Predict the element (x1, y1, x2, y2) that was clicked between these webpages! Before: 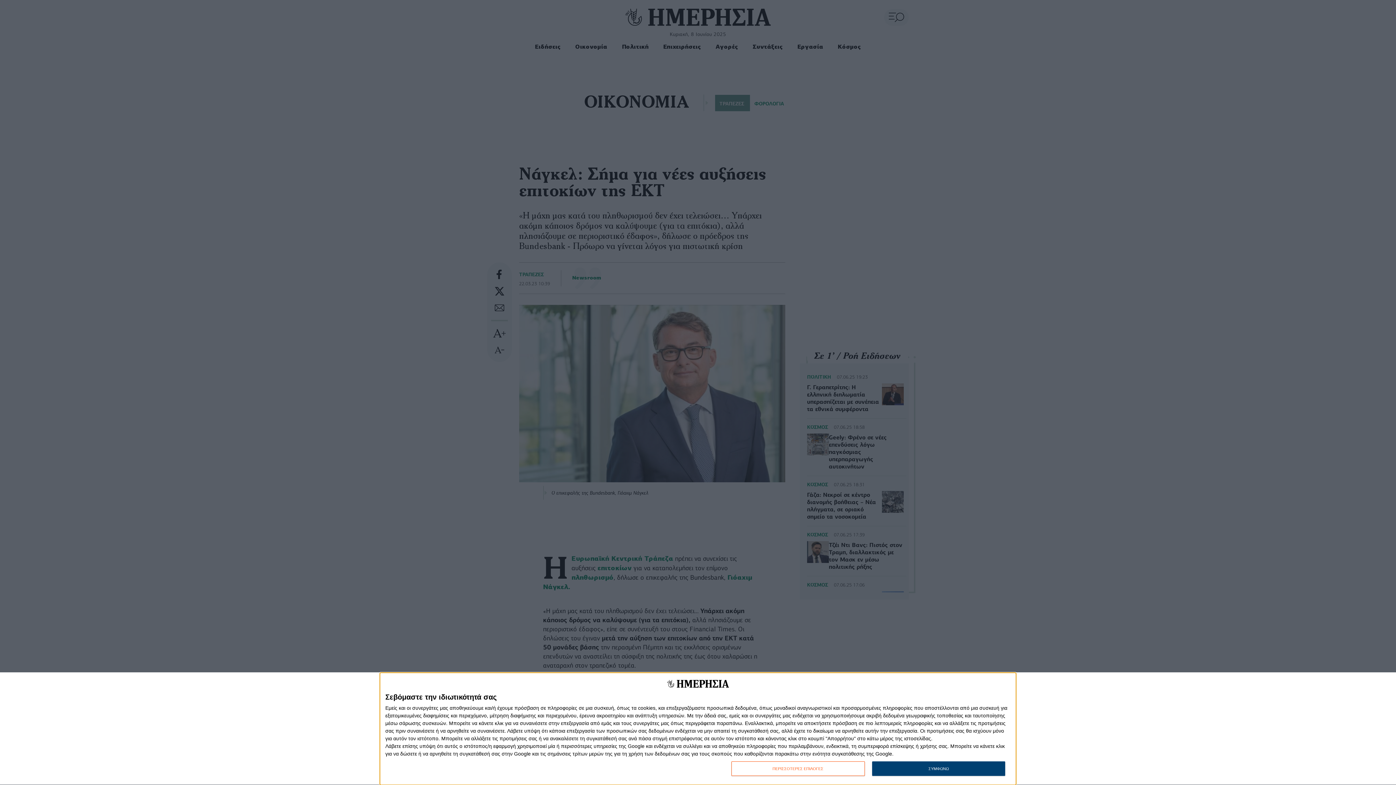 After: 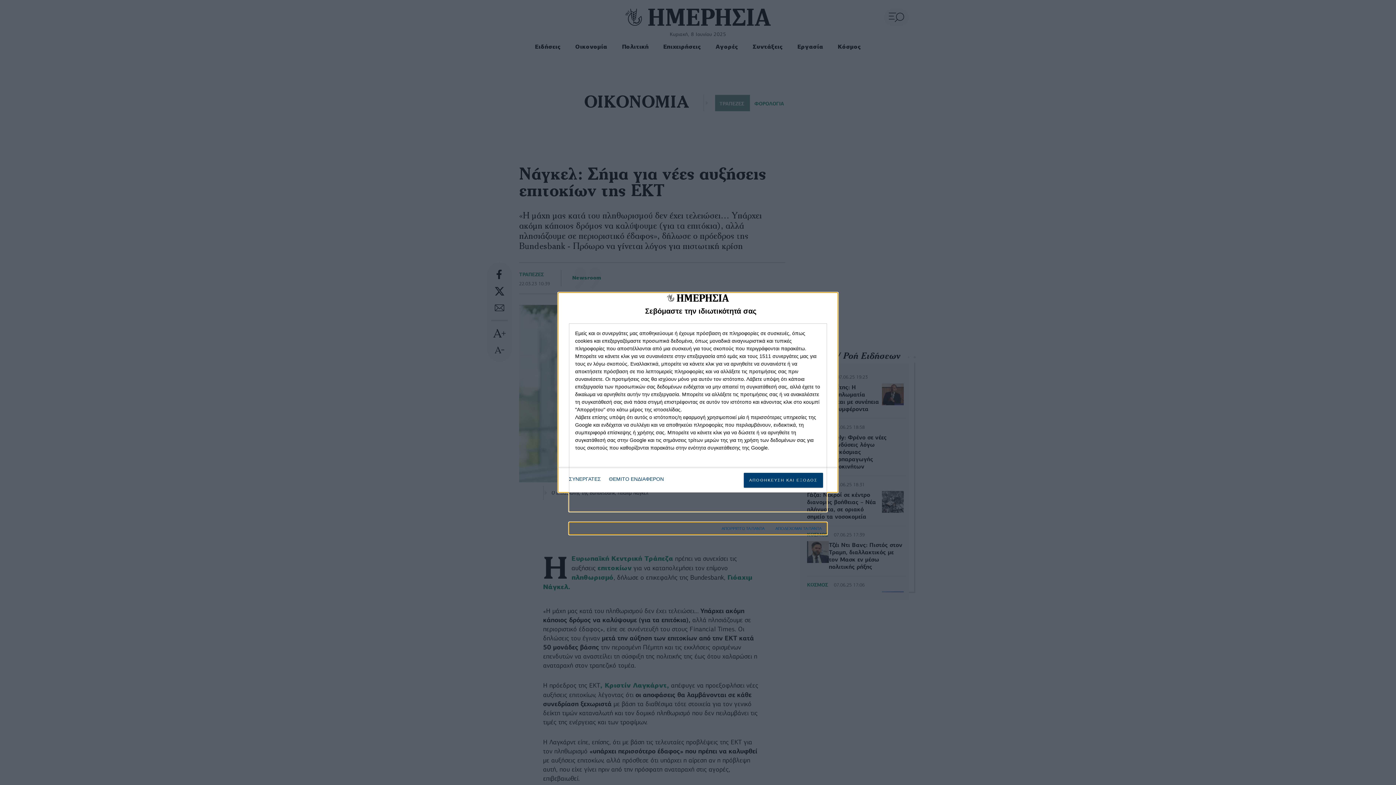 Action: bbox: (731, 761, 864, 776) label: ΠΕΡΙΣΣΟΤΕΡΕΣ ΕΠΙΛΟΓΕΣ